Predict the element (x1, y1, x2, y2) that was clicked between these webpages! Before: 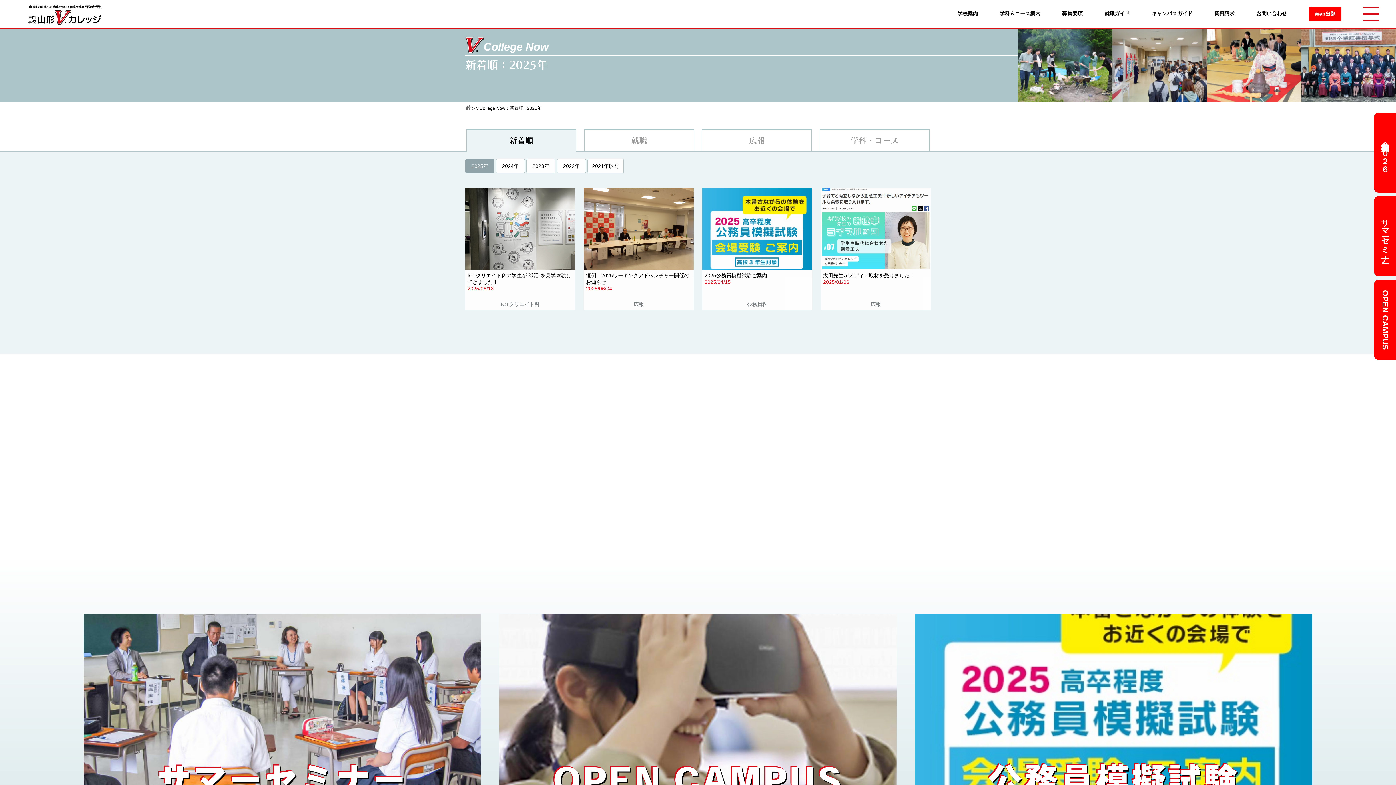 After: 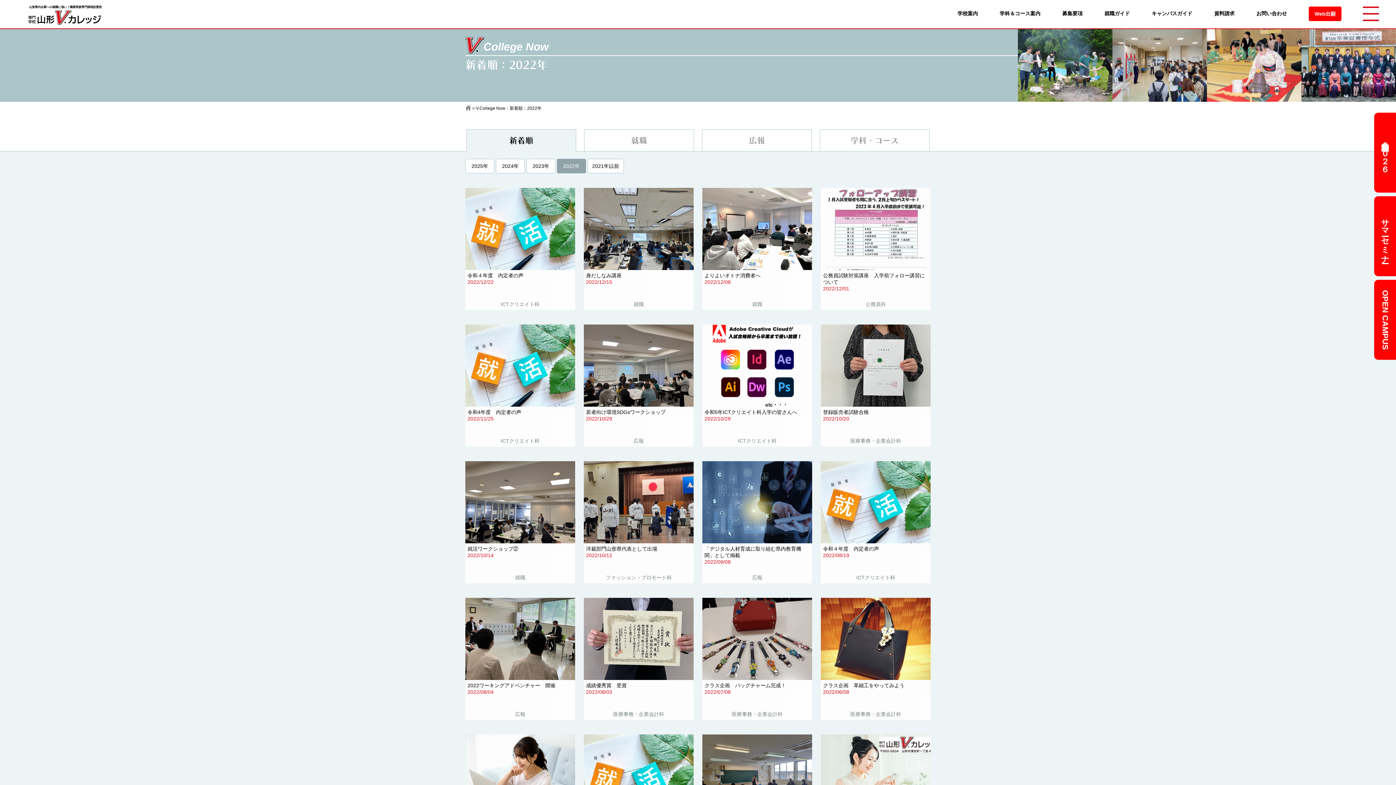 Action: label: 2022年 bbox: (557, 158, 586, 173)